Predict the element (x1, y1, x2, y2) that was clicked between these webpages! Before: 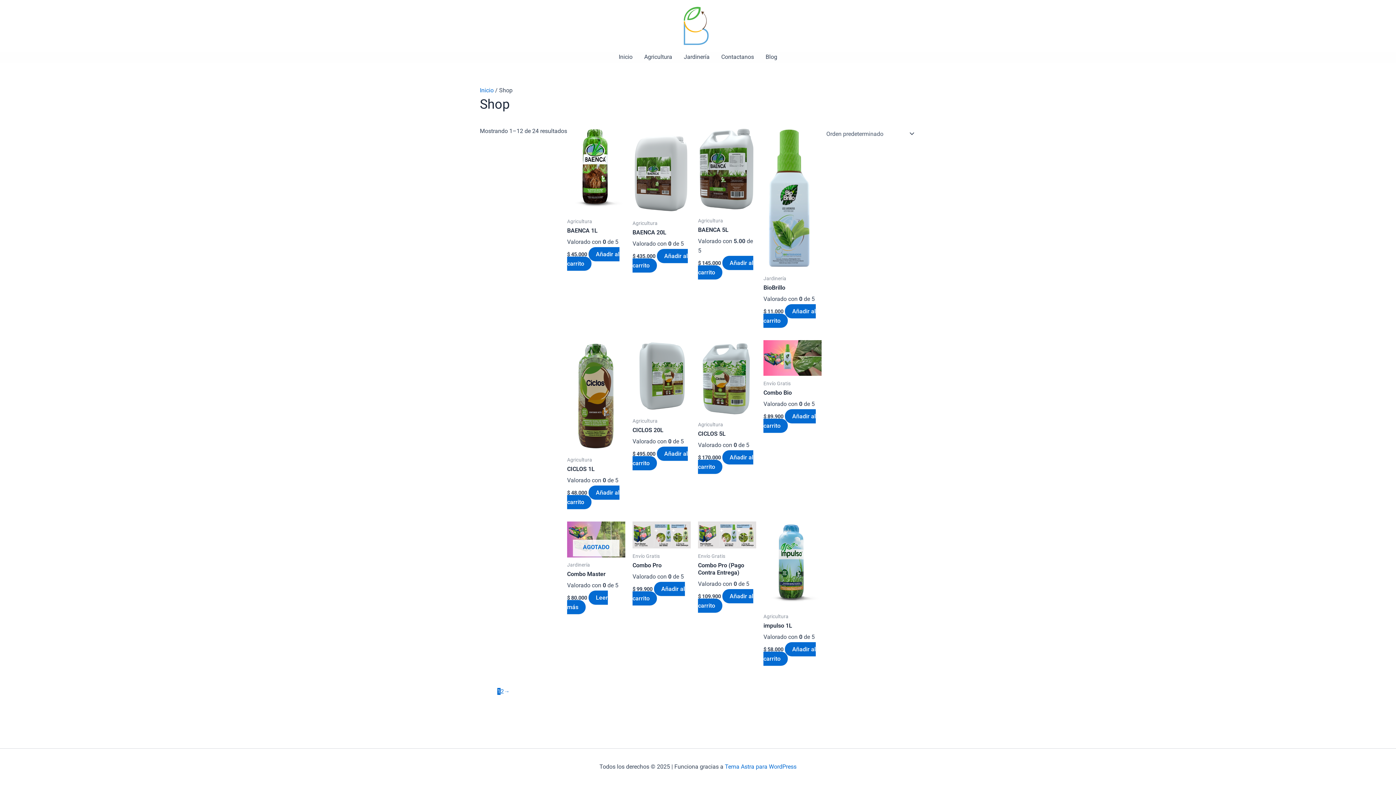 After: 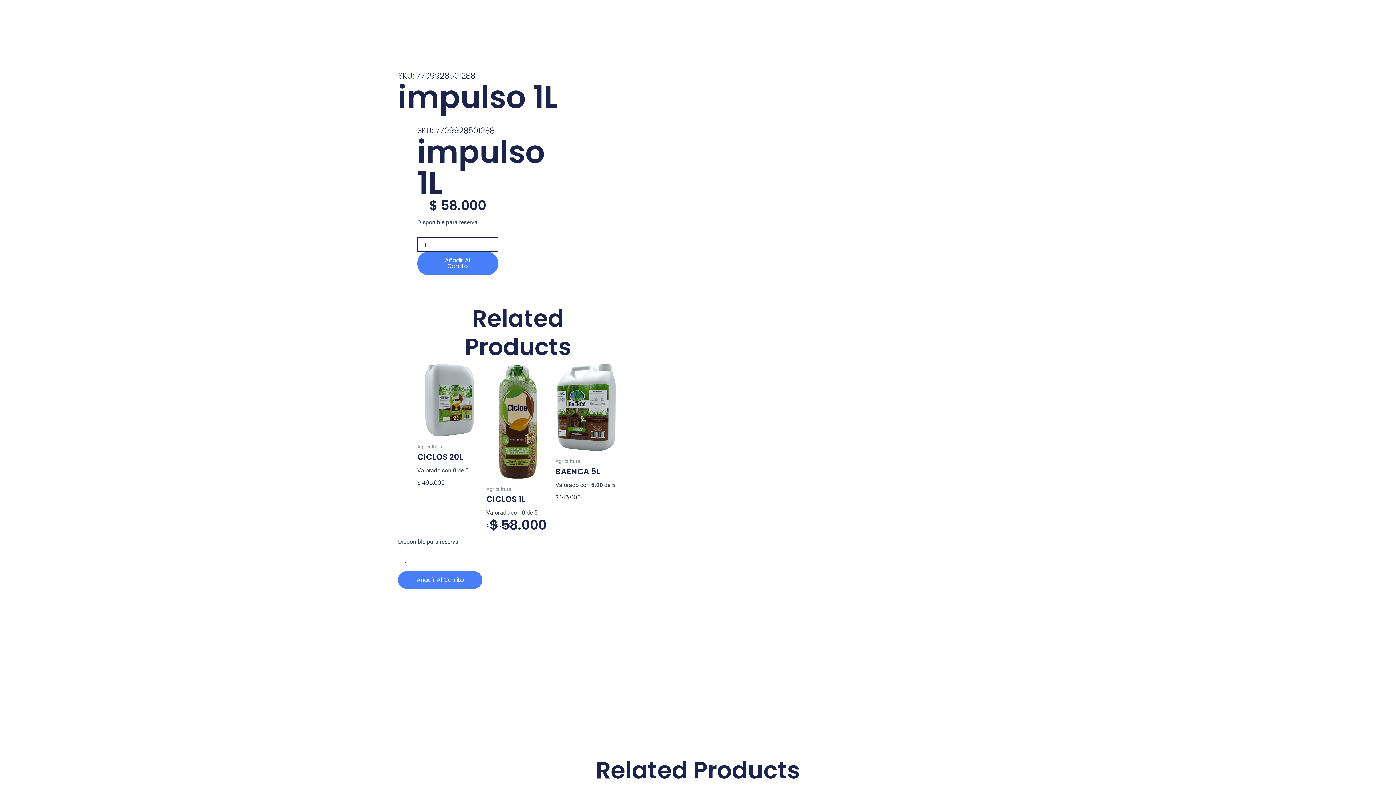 Action: bbox: (763, 521, 821, 613)